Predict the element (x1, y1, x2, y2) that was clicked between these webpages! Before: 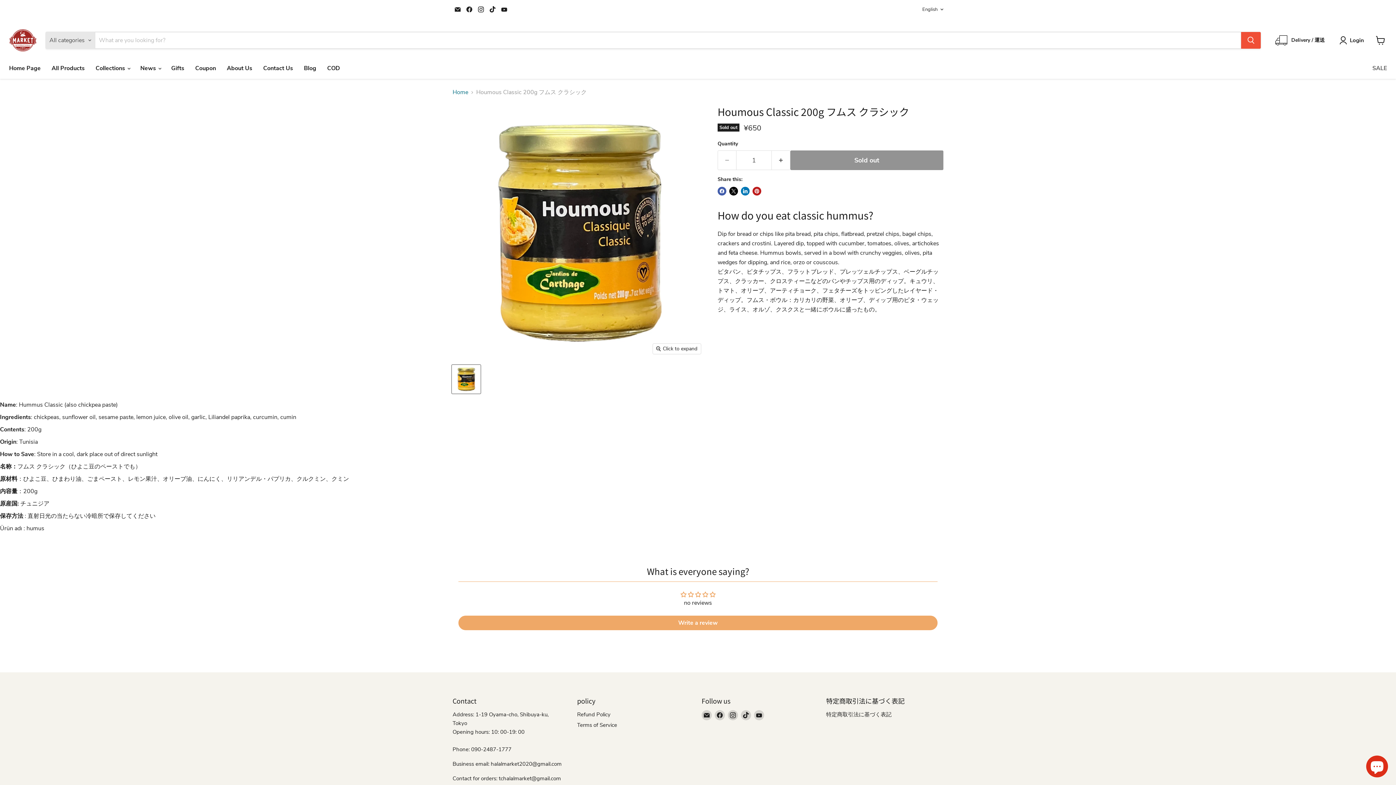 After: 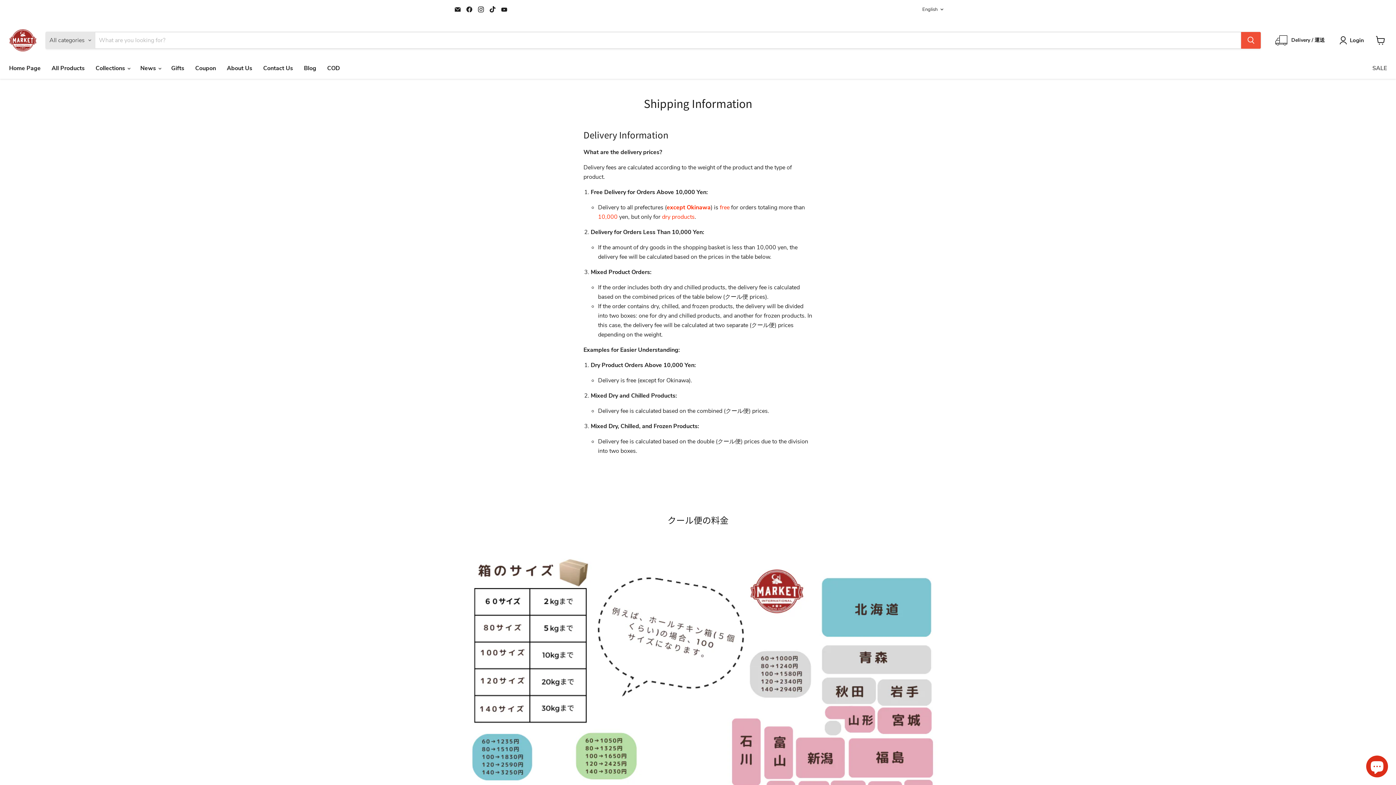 Action: bbox: (1275, 35, 1325, 45) label: Delivery / 運送